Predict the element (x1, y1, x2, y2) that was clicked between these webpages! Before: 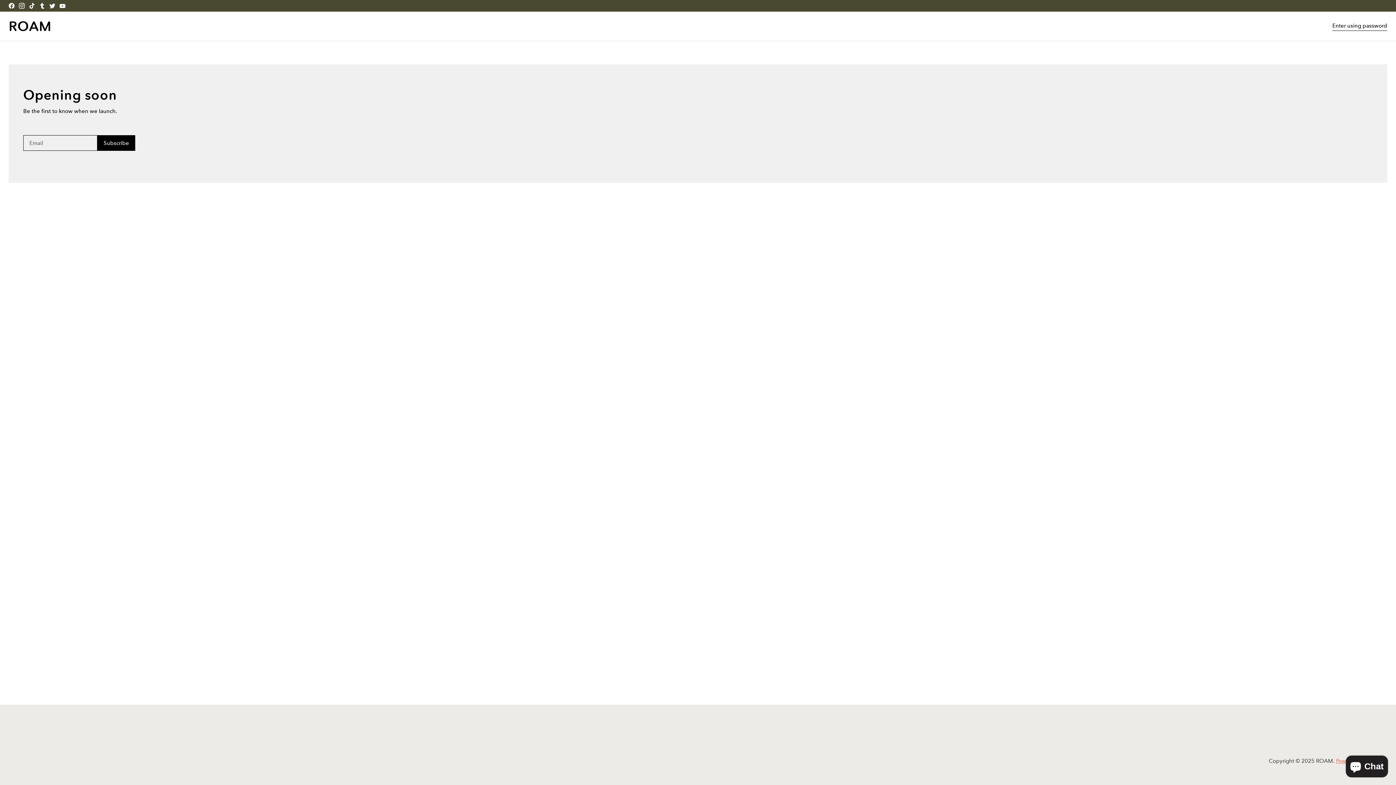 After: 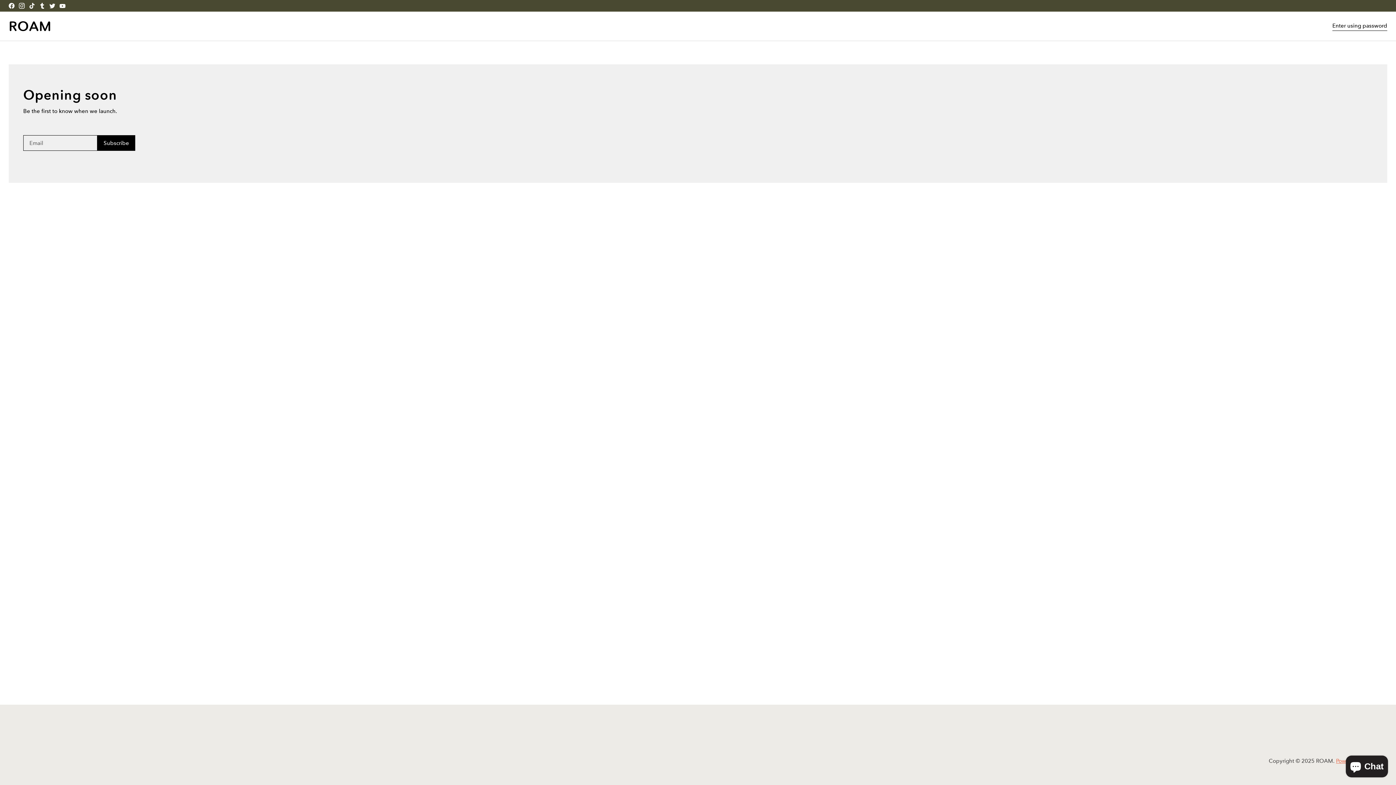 Action: bbox: (6, 0, 16, 10) label: ROAM on Facebook